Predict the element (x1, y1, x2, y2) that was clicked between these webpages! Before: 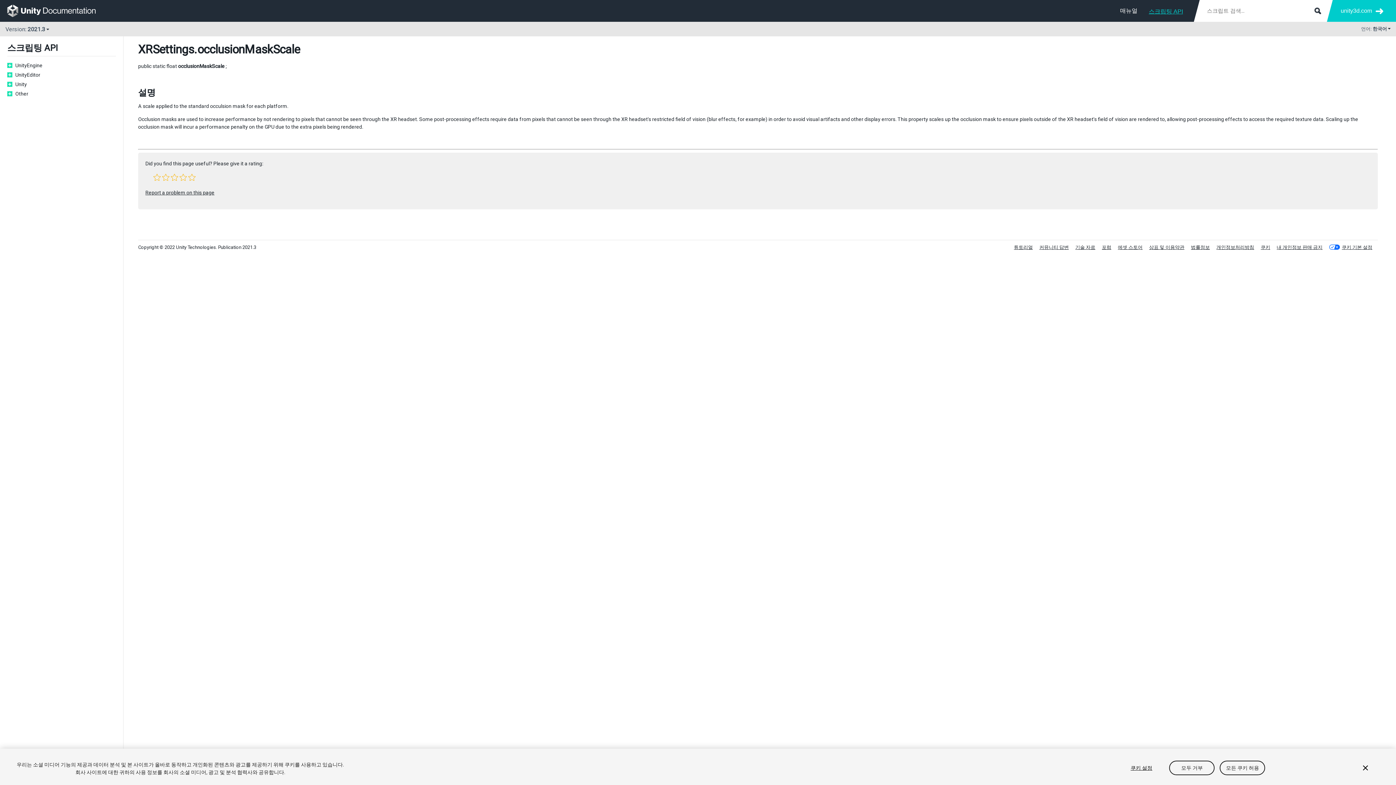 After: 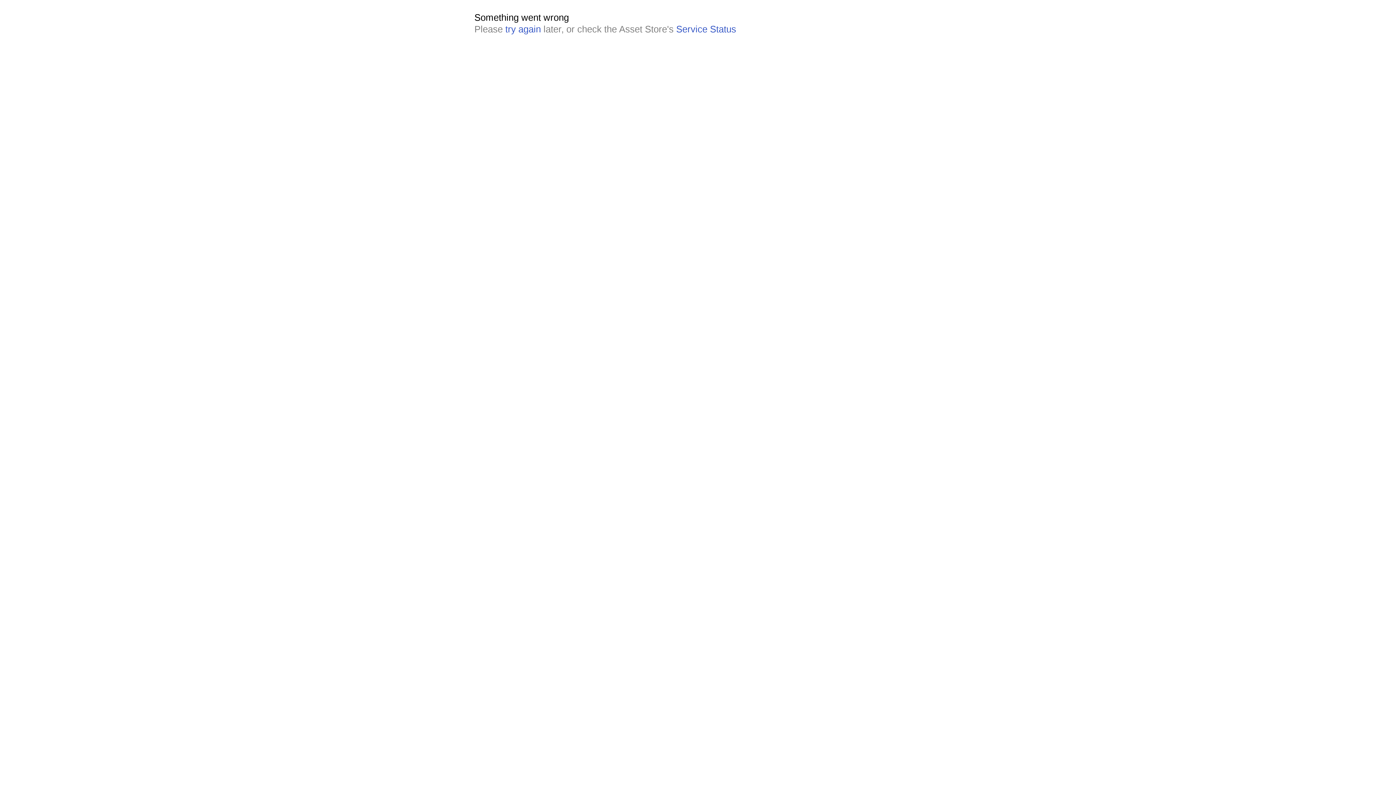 Action: bbox: (1118, 244, 1142, 250) label: 에셋 스토어